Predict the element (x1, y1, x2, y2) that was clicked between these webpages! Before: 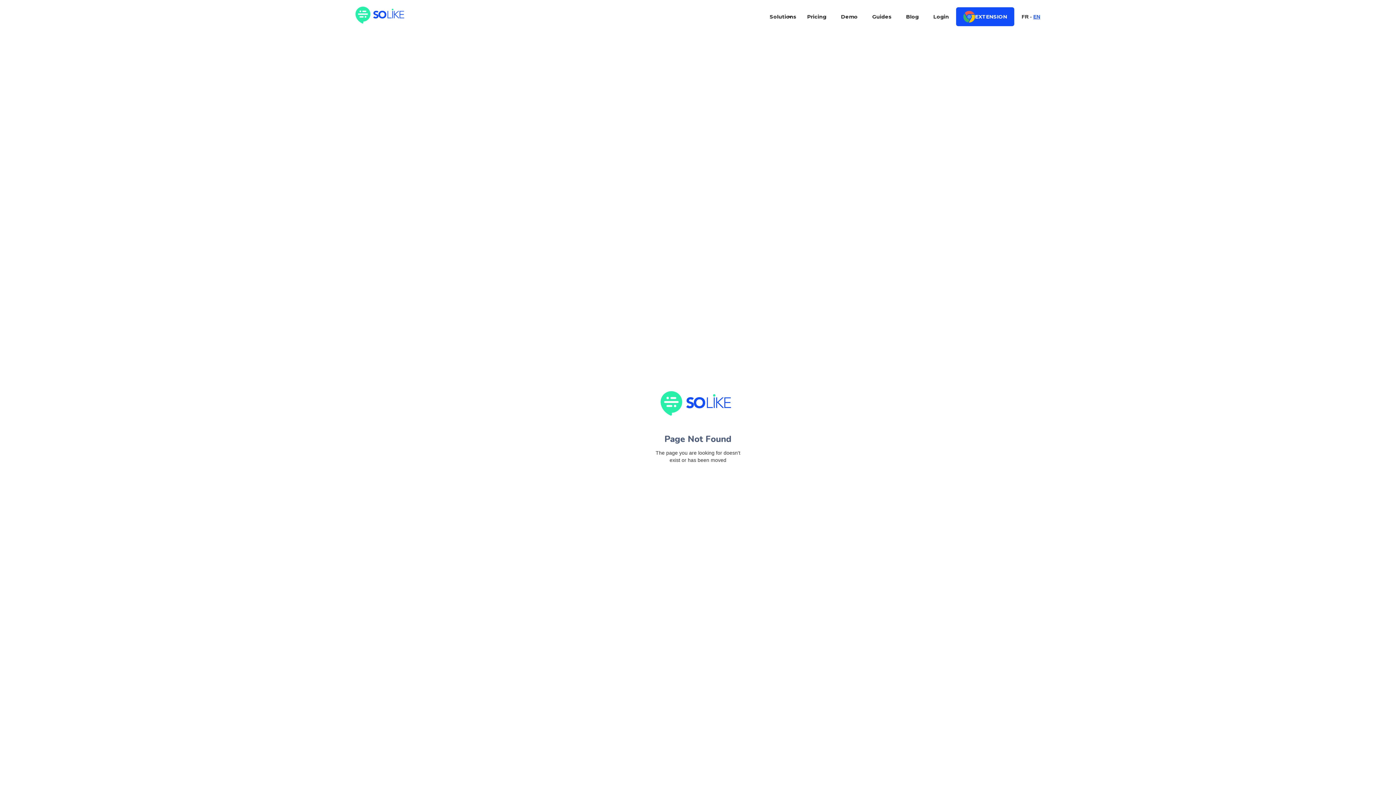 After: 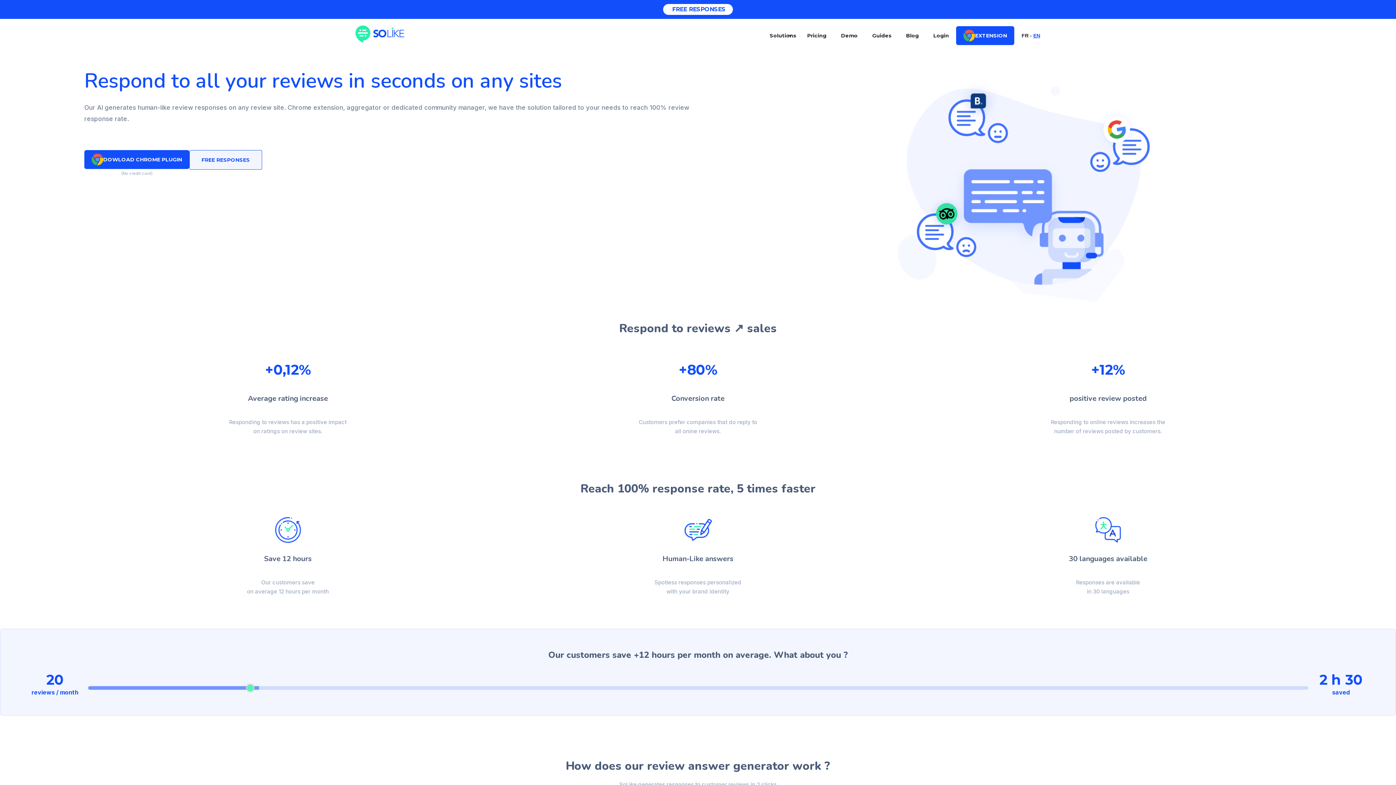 Action: label: home bbox: (348, 0, 414, 30)